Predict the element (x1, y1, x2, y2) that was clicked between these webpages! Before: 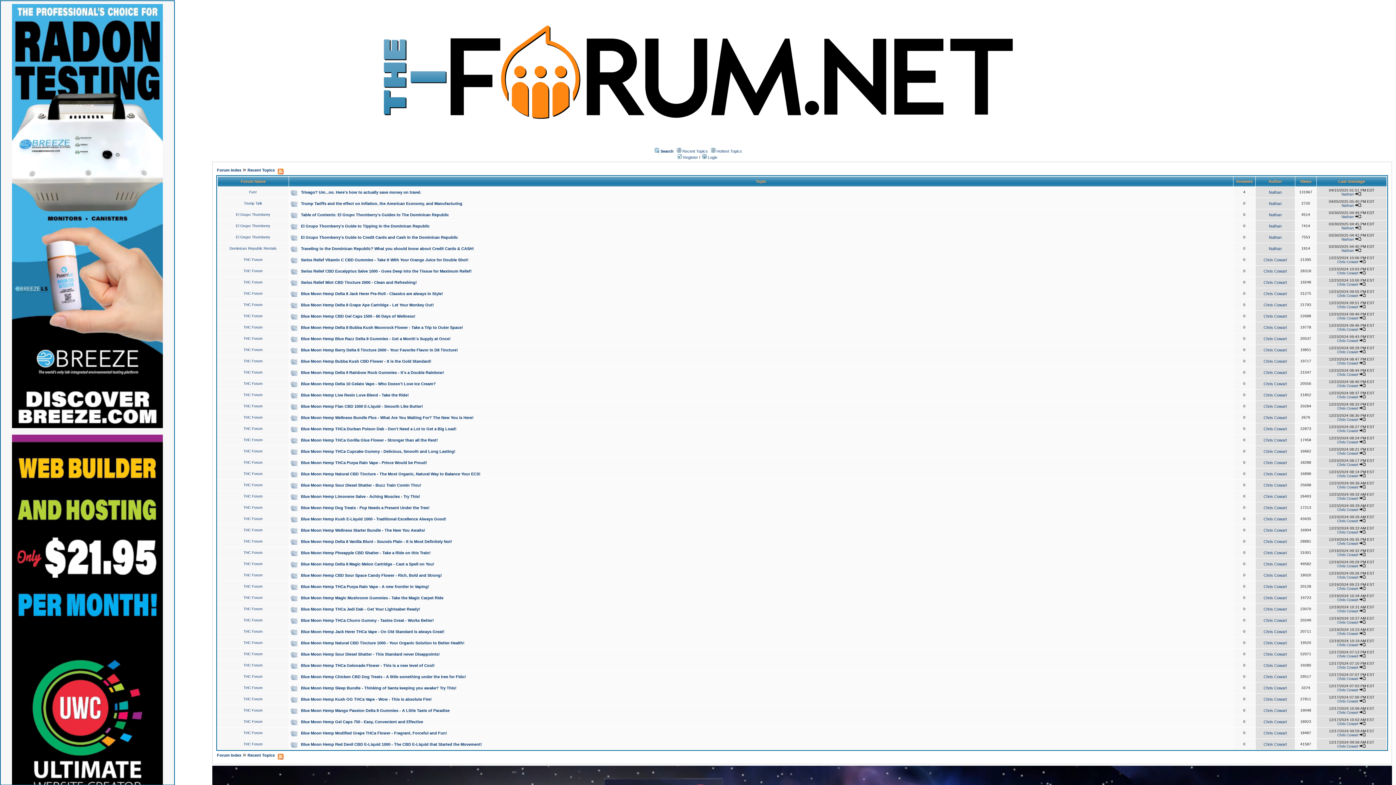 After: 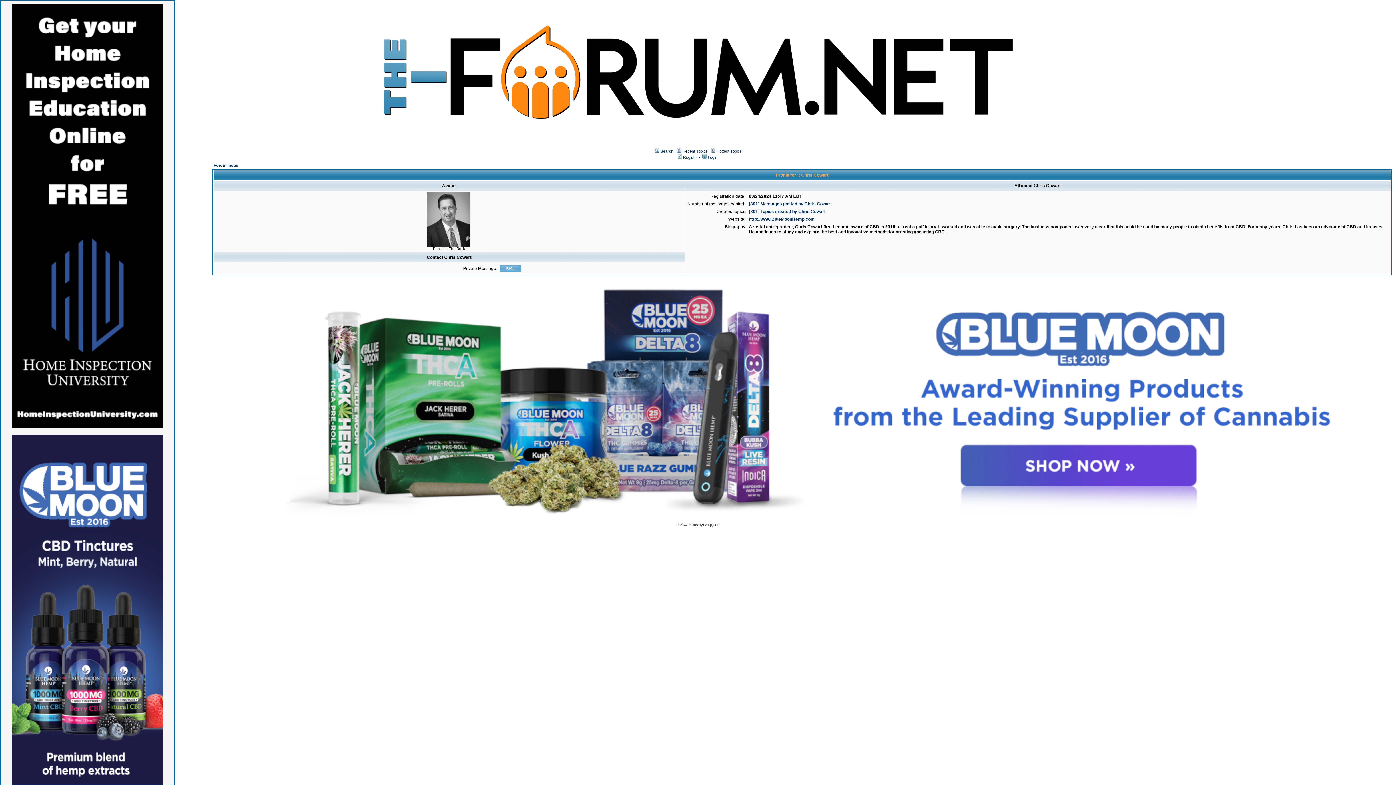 Action: bbox: (1337, 586, 1358, 590) label: Chris Cowart